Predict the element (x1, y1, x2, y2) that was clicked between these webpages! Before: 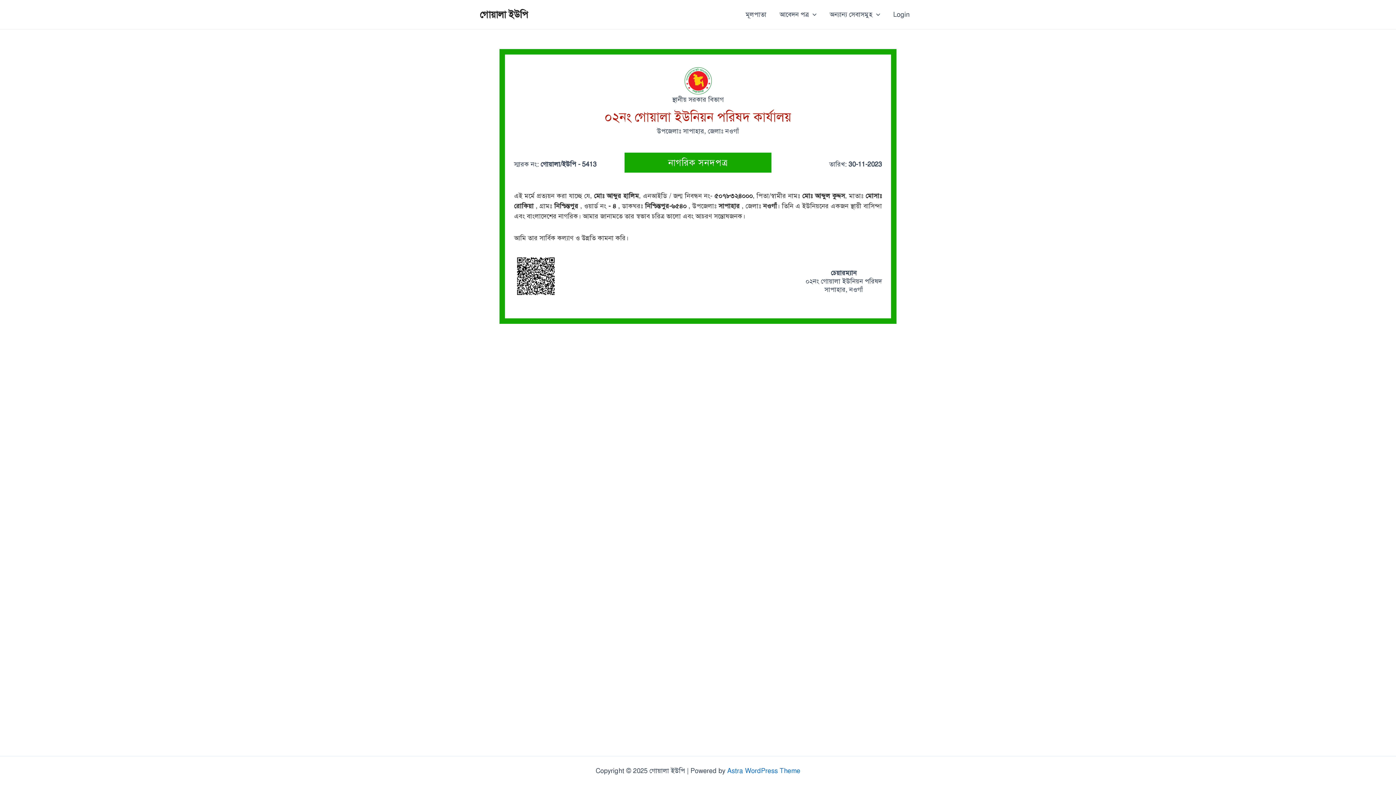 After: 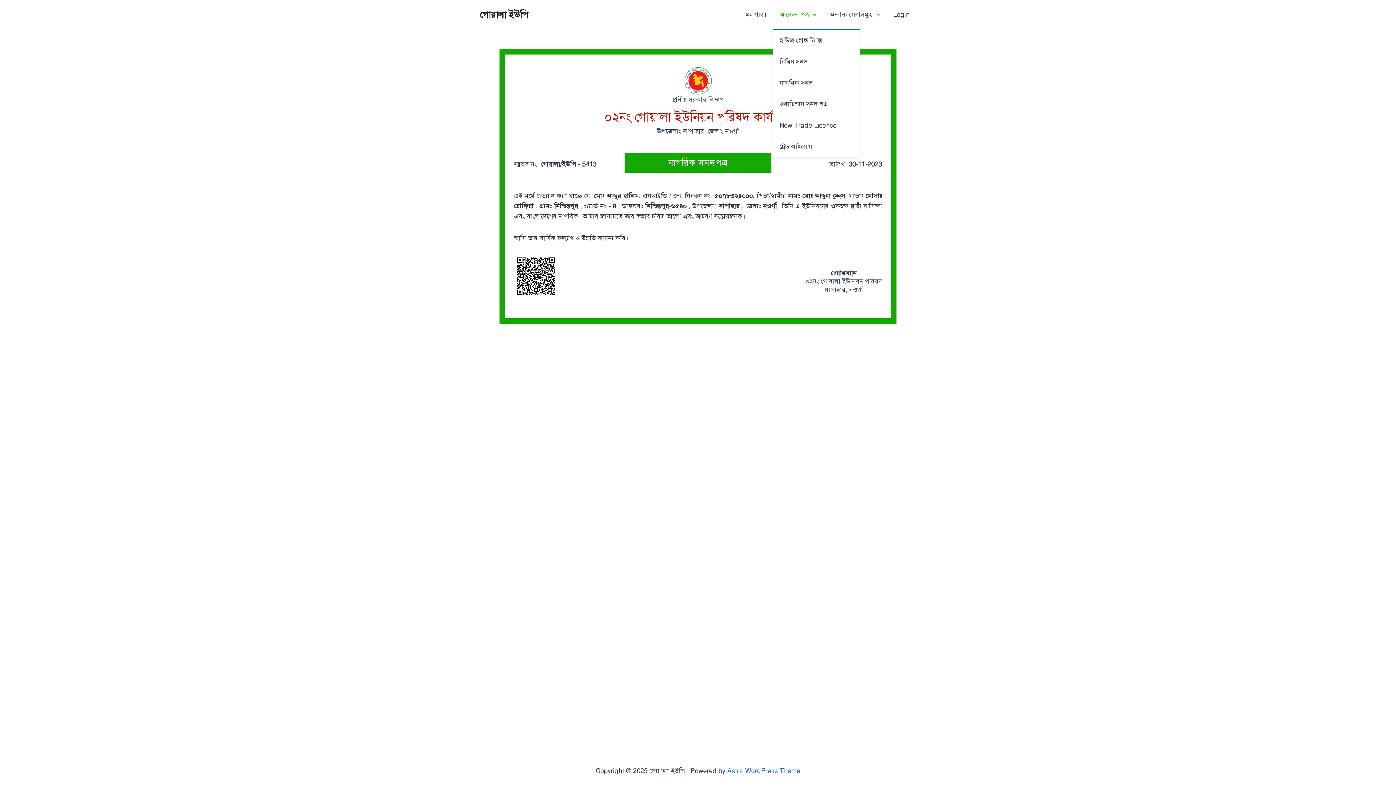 Action: label: আবেদন পত্র bbox: (773, 0, 823, 29)